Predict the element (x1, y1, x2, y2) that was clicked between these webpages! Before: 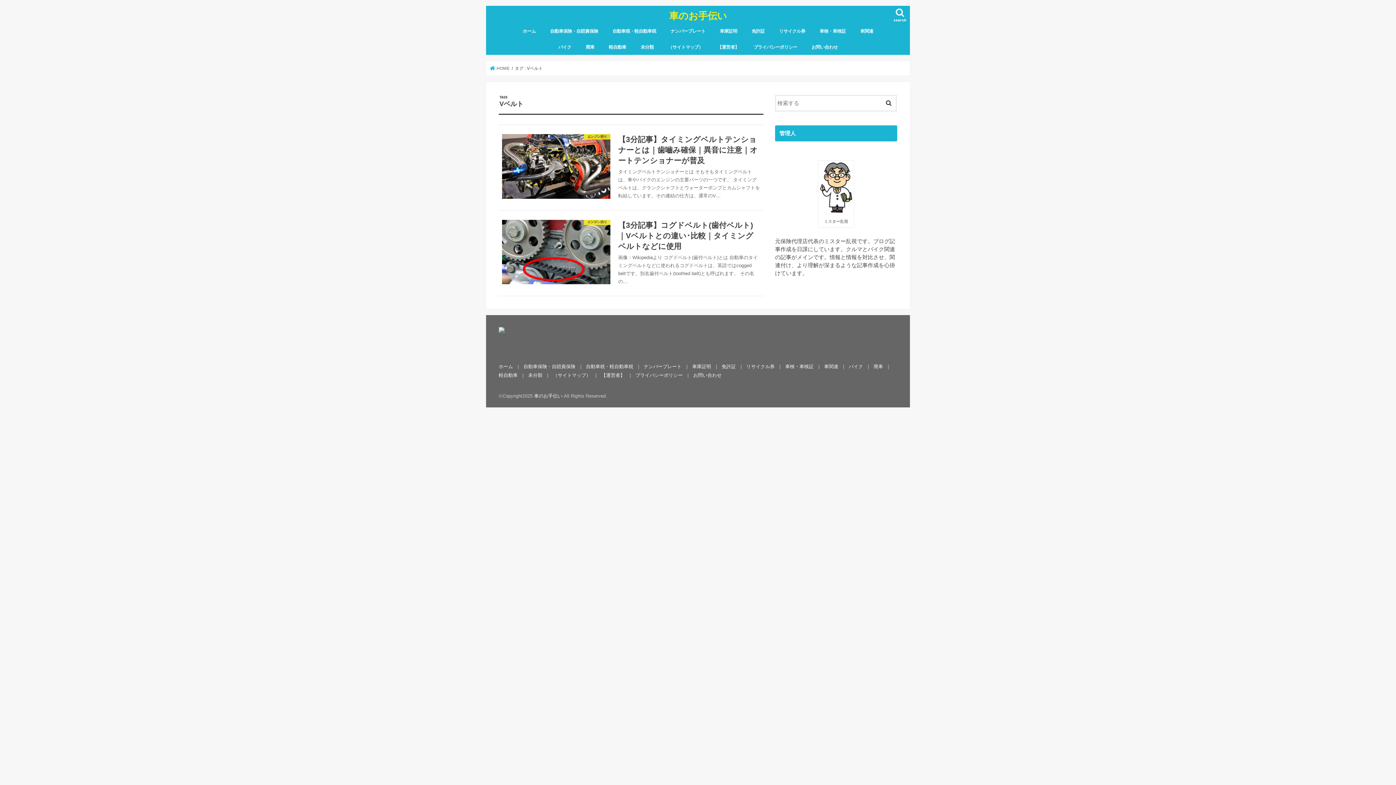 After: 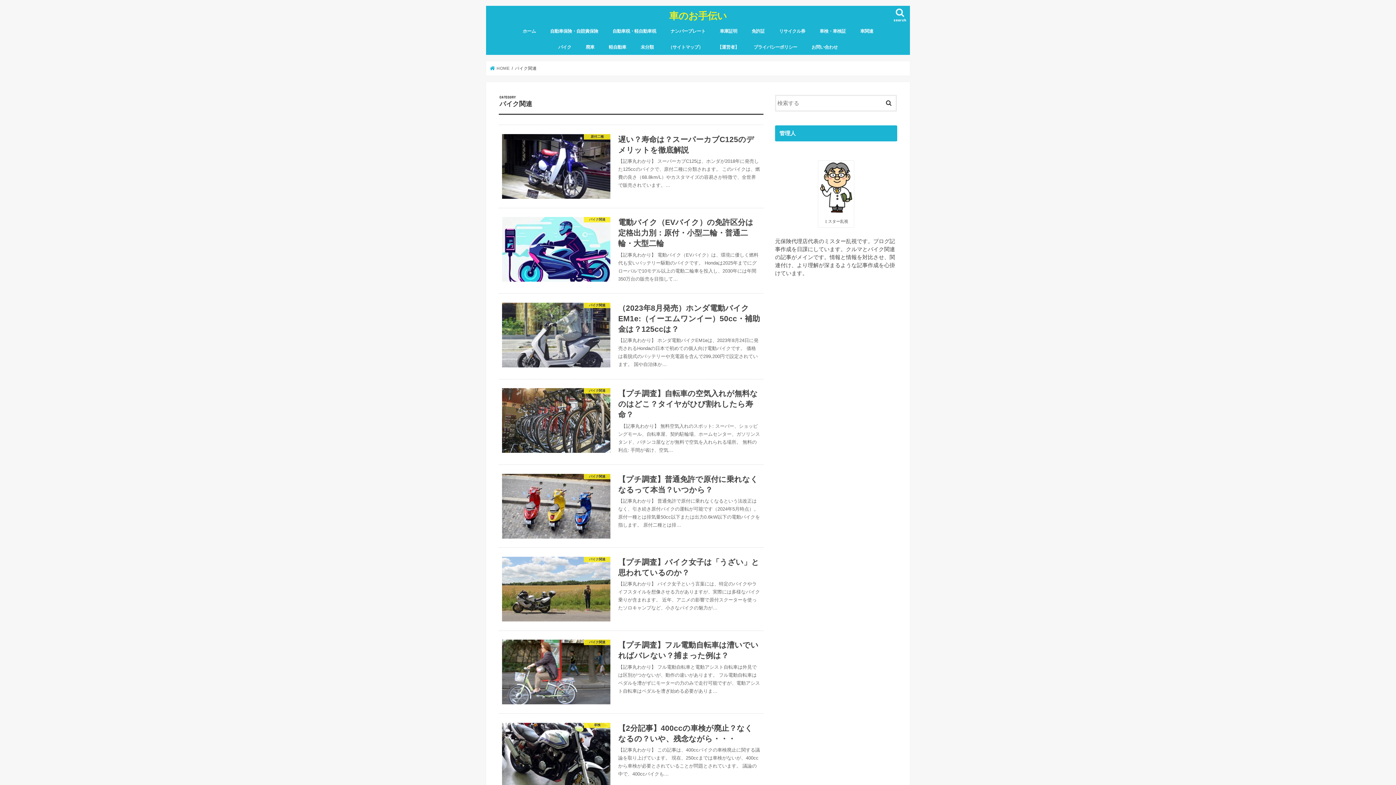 Action: label: バイク bbox: (551, 38, 578, 54)